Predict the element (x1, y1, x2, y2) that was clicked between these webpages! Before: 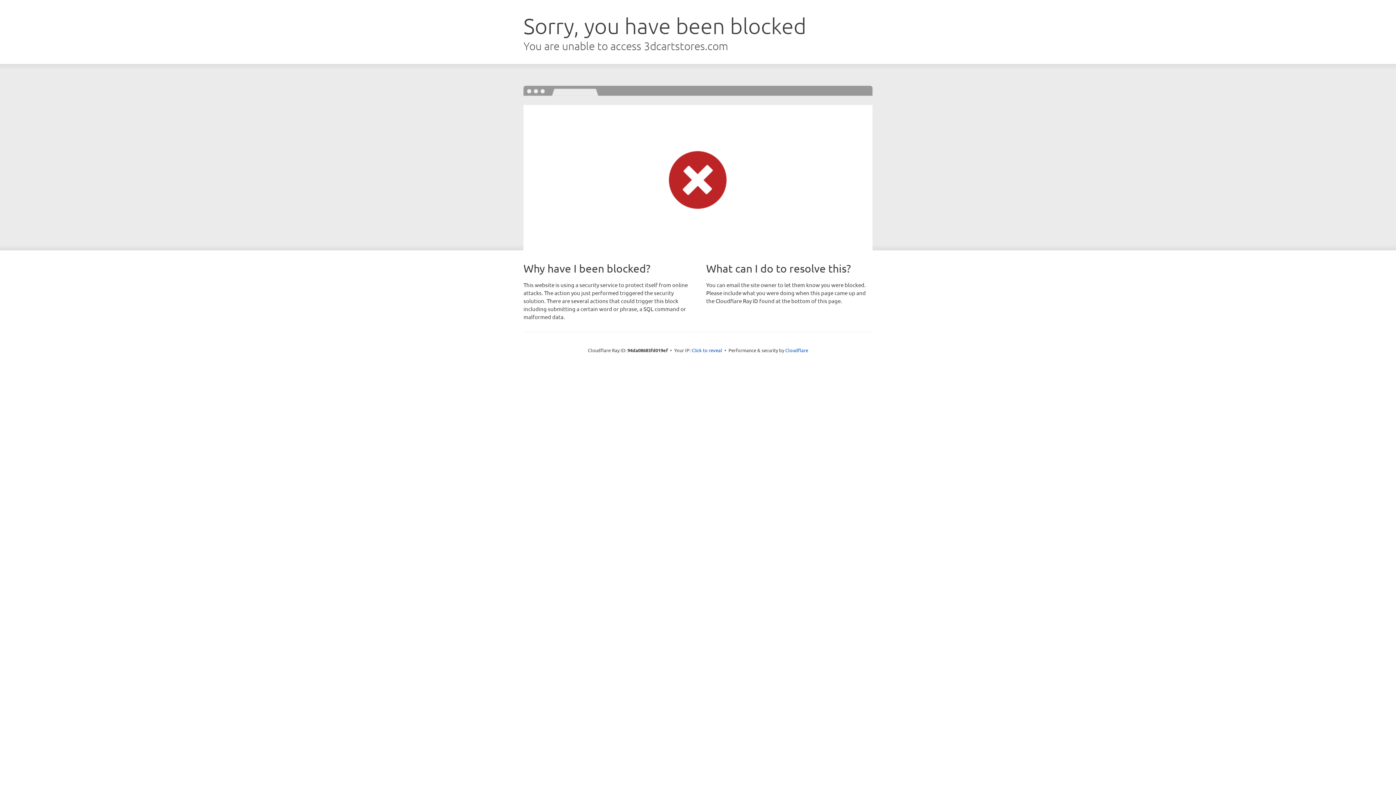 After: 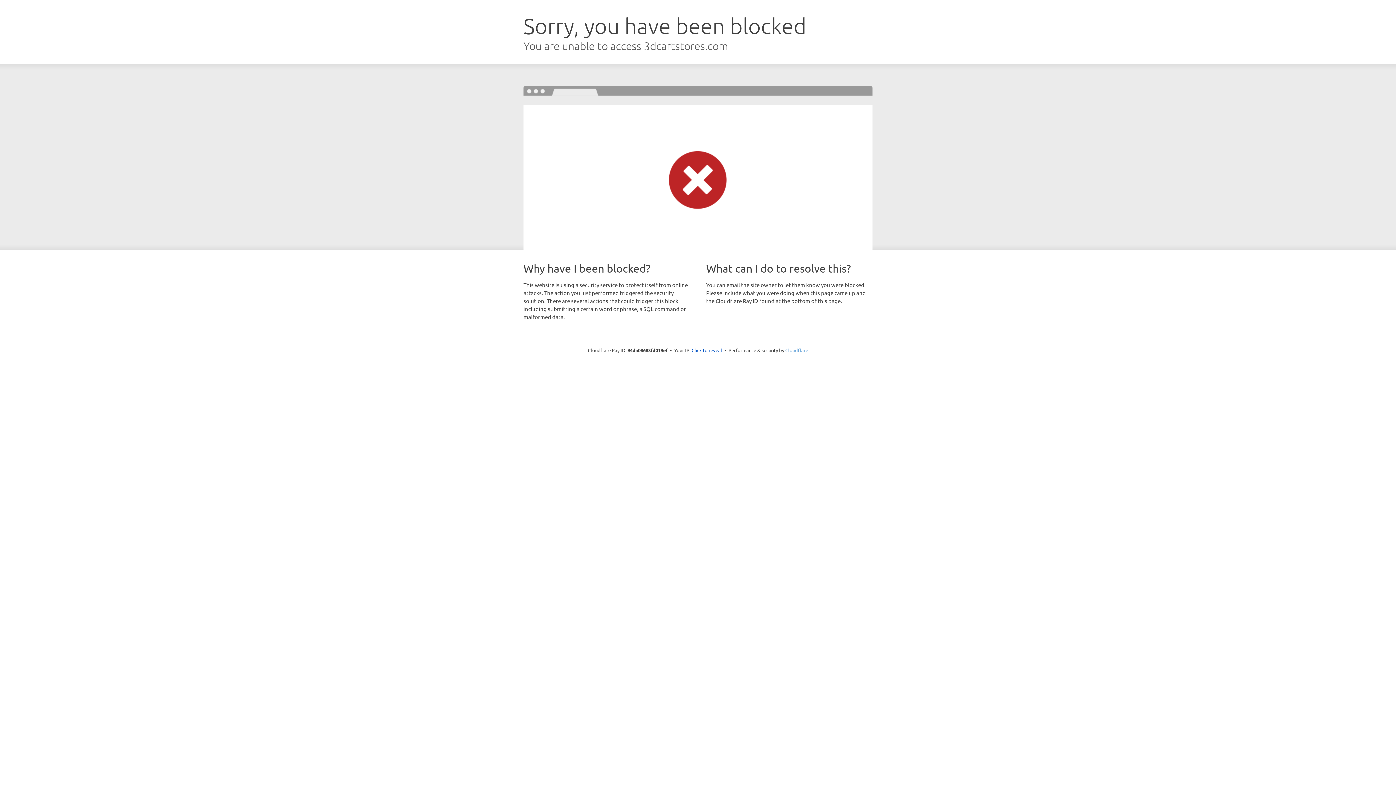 Action: label: Cloudflare bbox: (785, 347, 808, 353)